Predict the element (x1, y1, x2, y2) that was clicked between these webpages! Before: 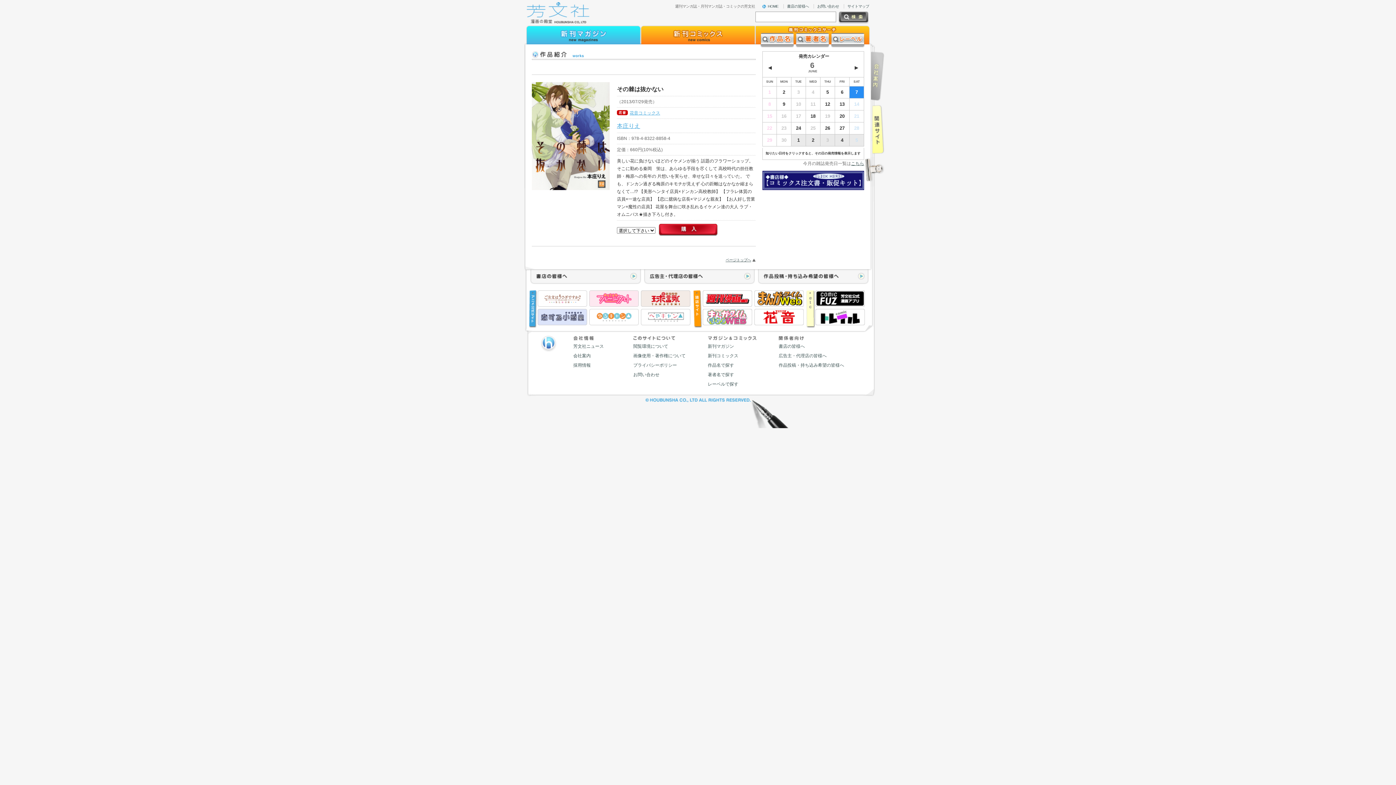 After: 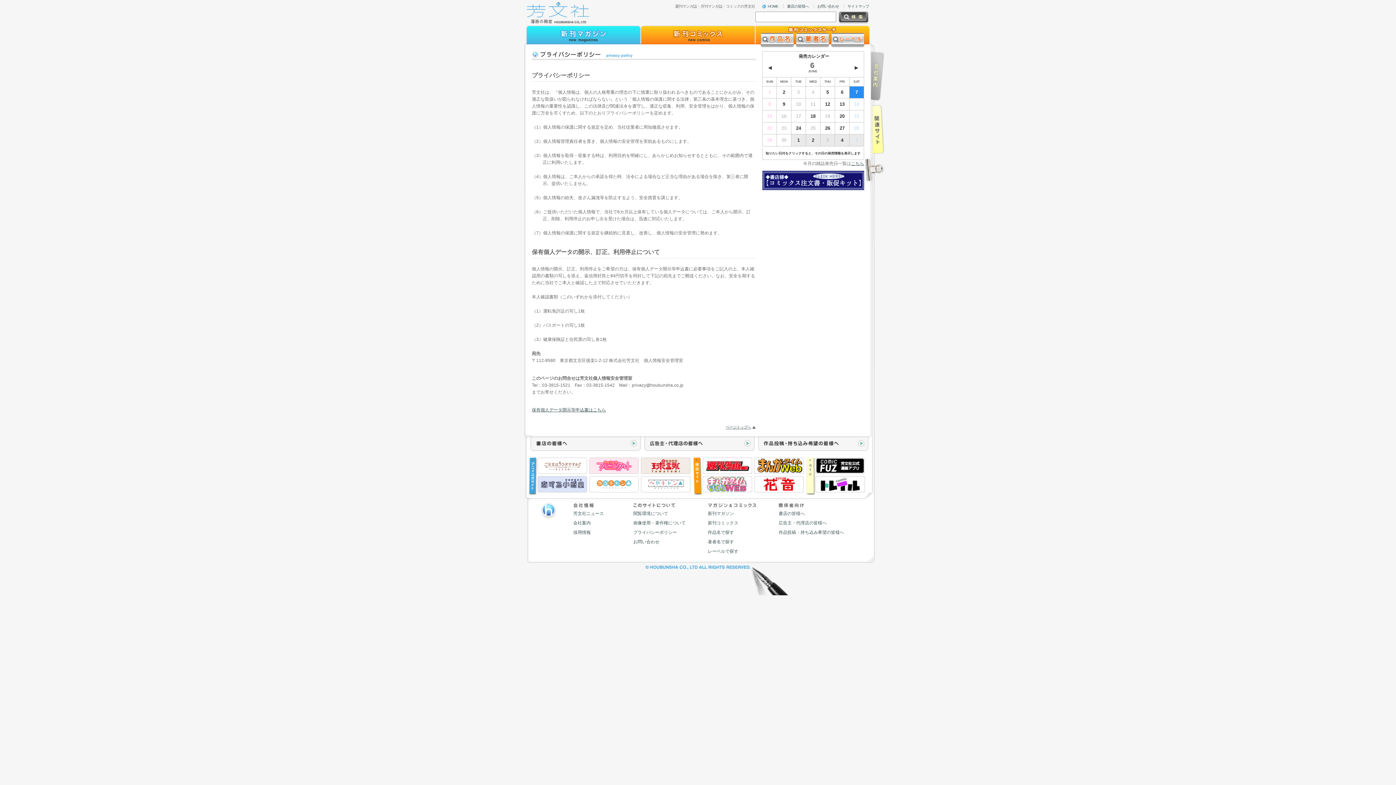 Action: label: プライバシーポリシー bbox: (633, 362, 677, 368)